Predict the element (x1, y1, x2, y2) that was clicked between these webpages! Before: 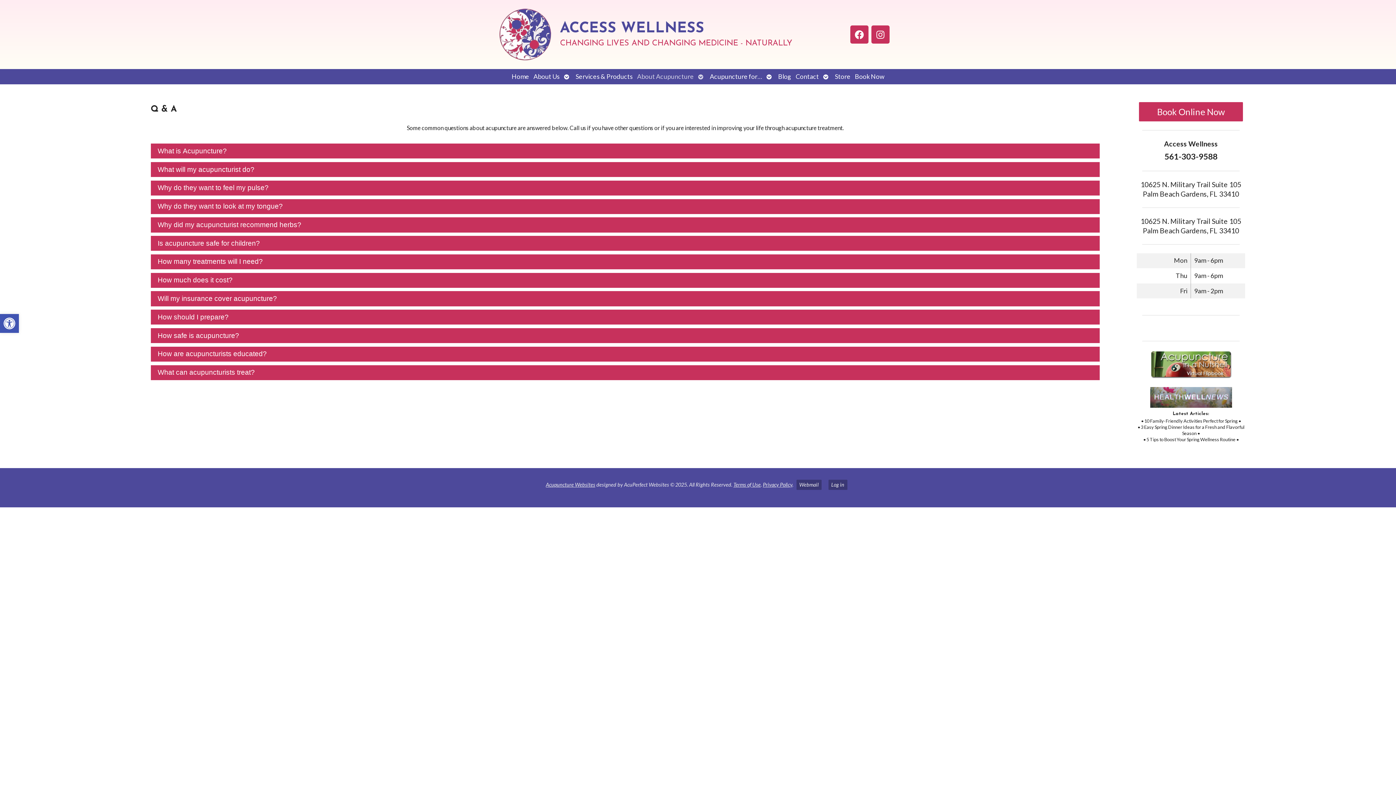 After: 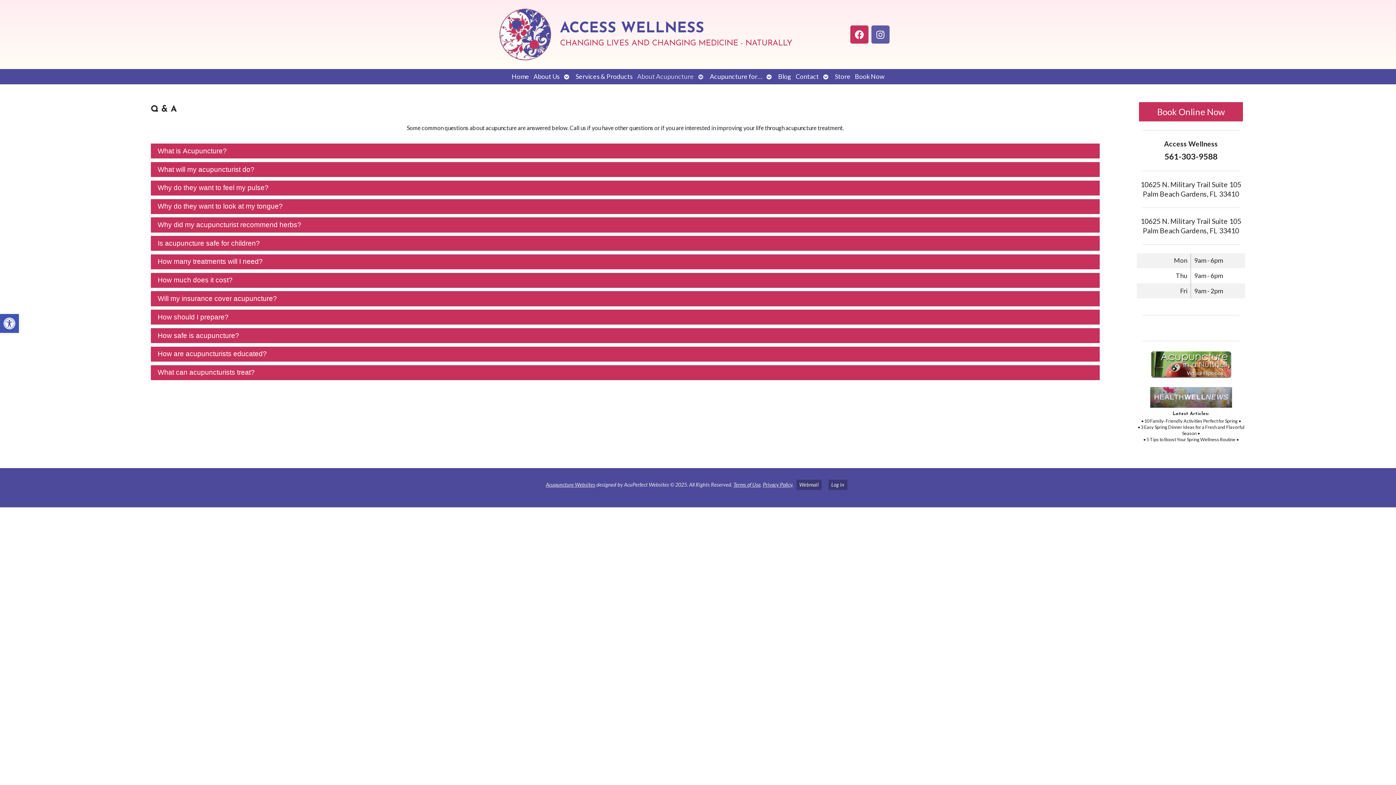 Action: label: Instagram bbox: (871, 25, 889, 43)